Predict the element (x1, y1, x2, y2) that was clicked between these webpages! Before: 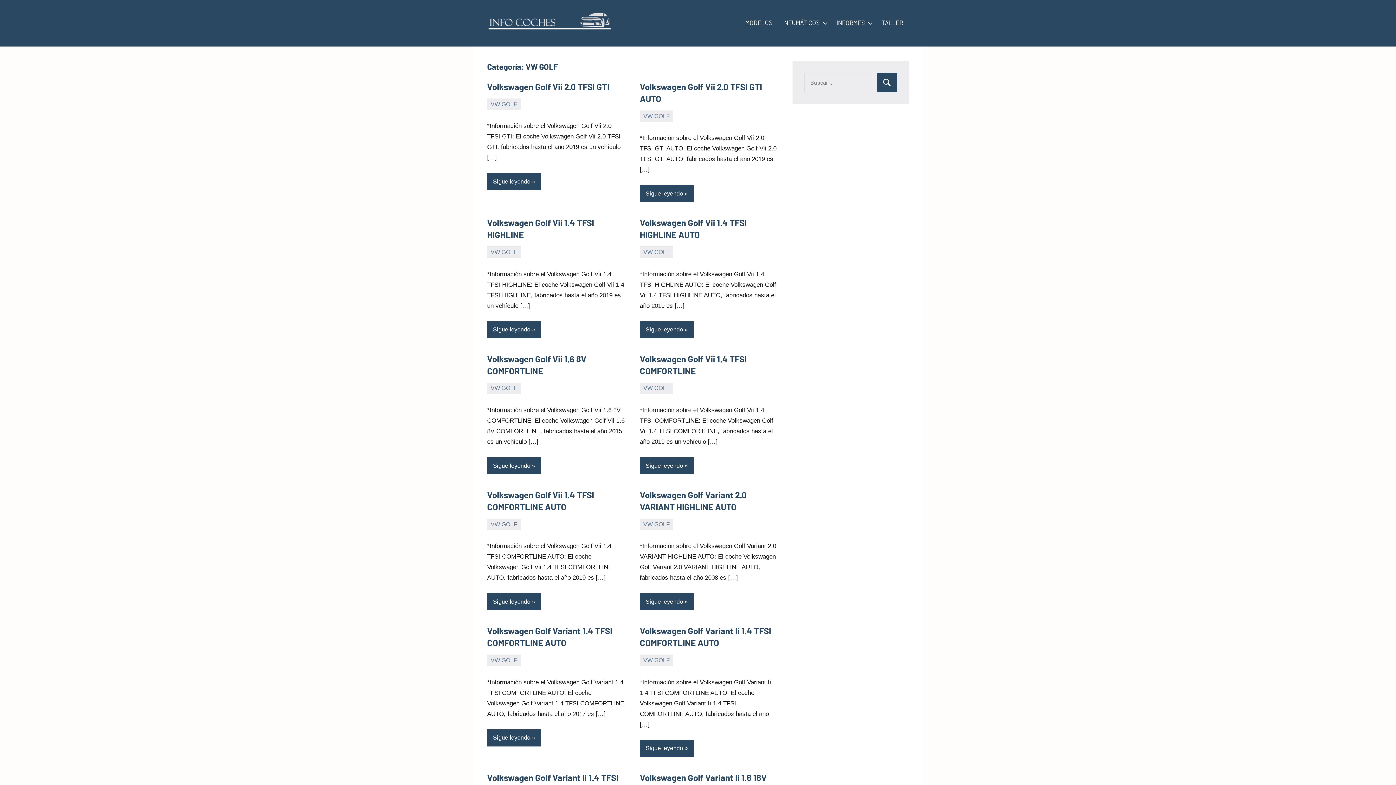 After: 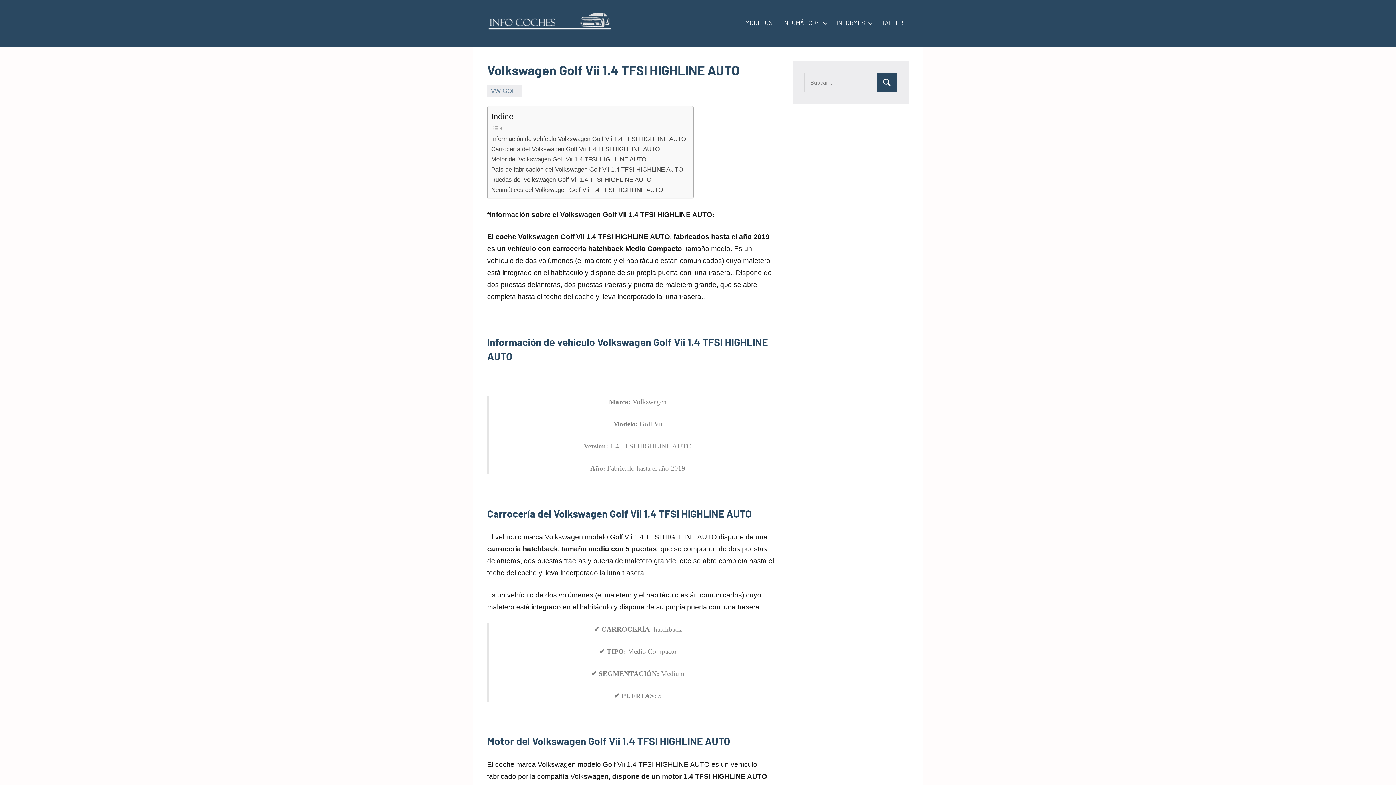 Action: bbox: (640, 321, 693, 338) label: Sigue leyendo